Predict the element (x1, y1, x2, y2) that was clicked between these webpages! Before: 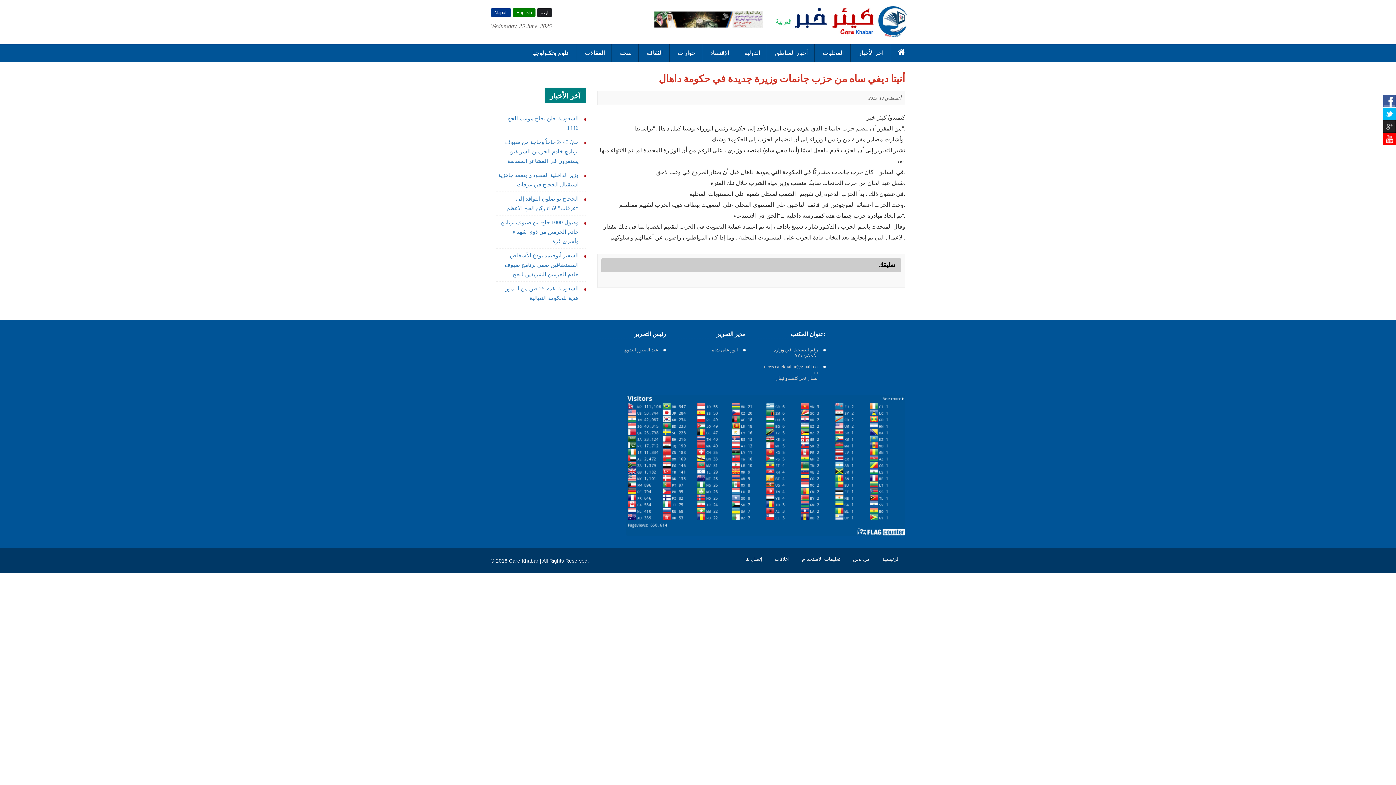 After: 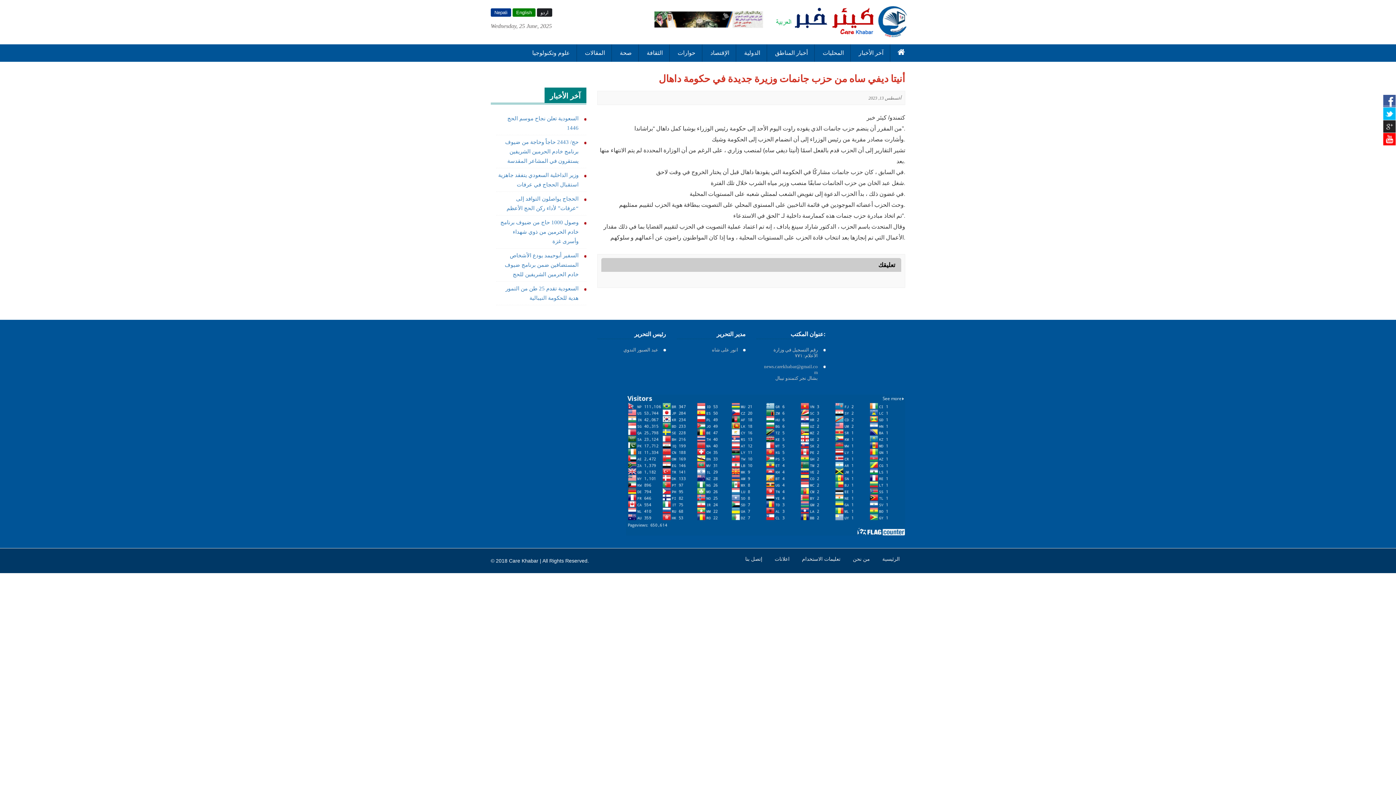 Action: bbox: (626, 530, 905, 537)